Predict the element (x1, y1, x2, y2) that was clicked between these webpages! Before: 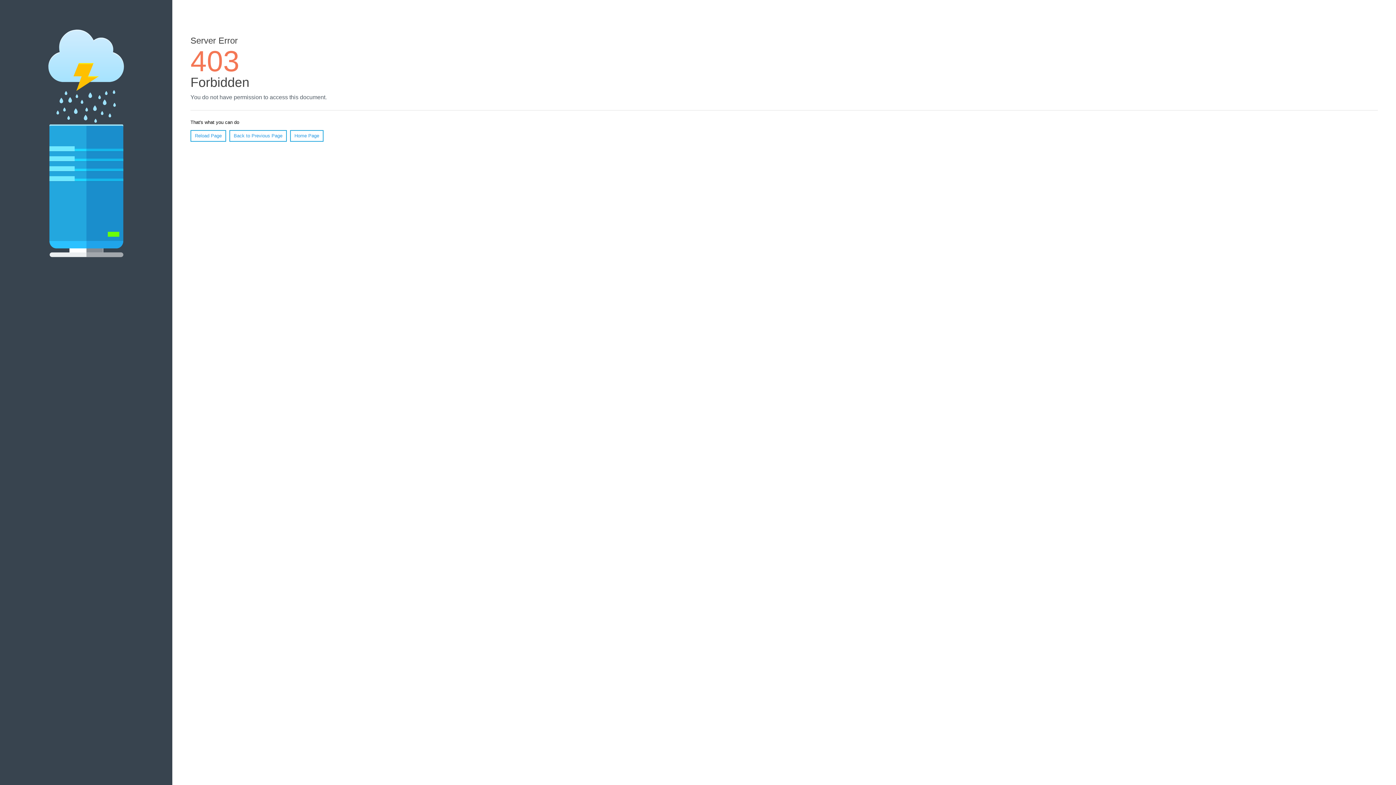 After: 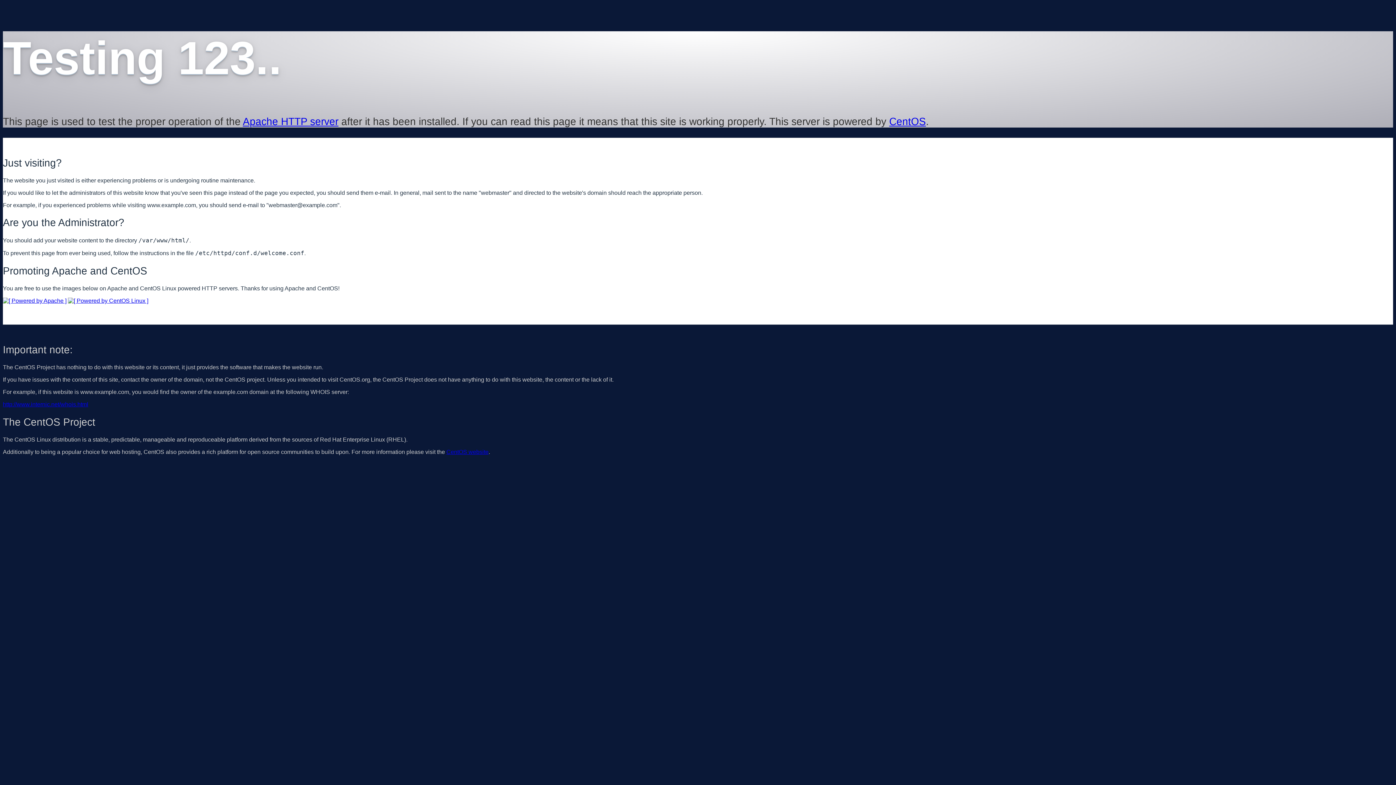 Action: label: Home Page bbox: (290, 130, 323, 141)